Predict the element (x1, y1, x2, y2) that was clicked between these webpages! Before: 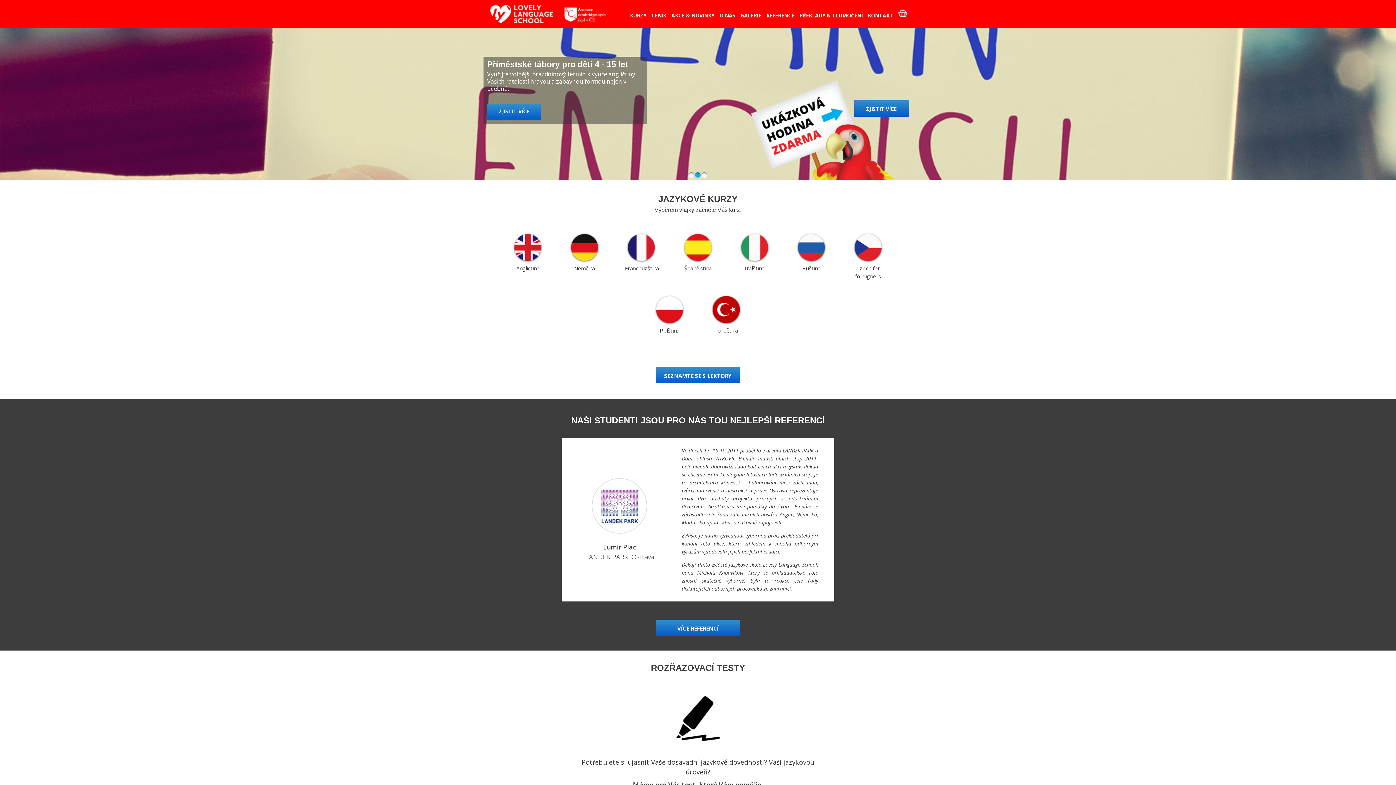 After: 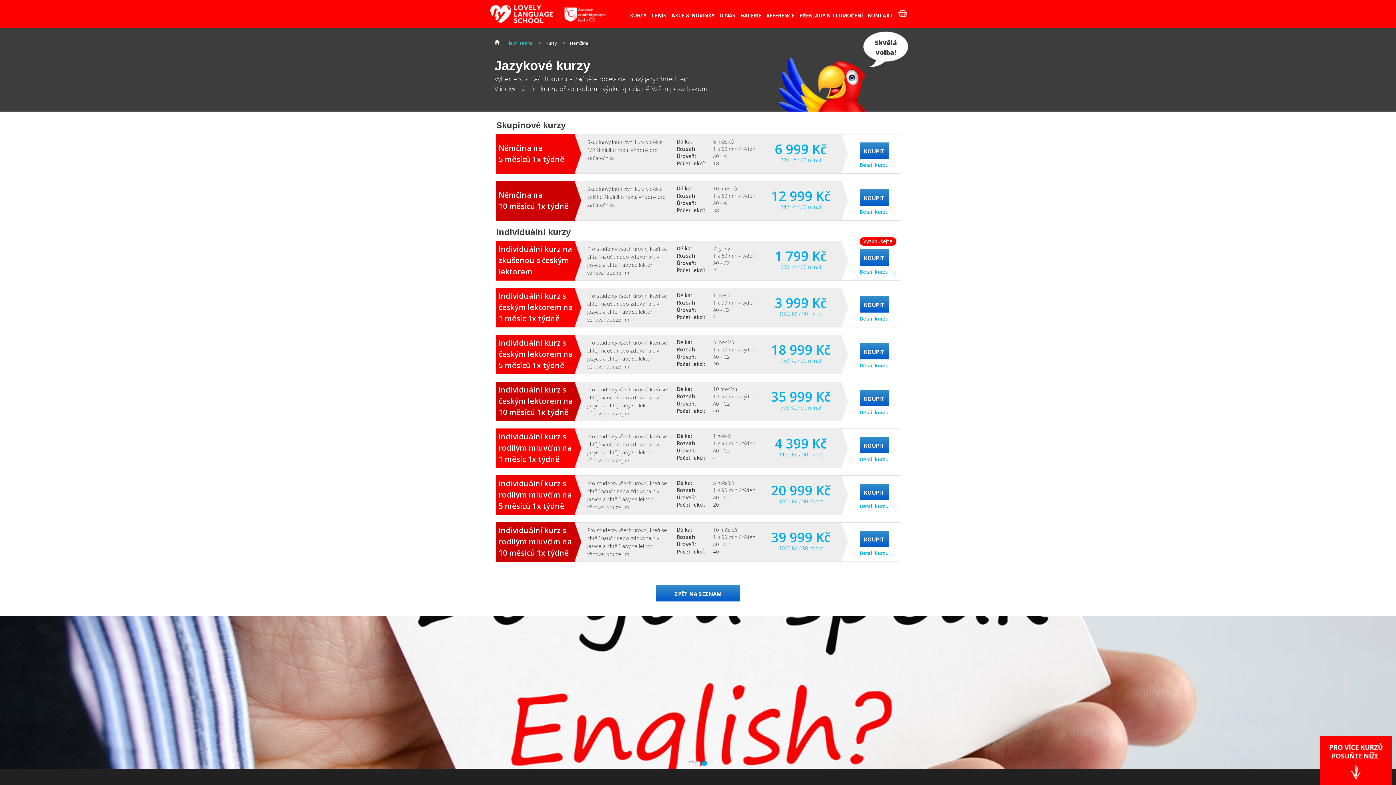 Action: bbox: (569, 233, 599, 264)